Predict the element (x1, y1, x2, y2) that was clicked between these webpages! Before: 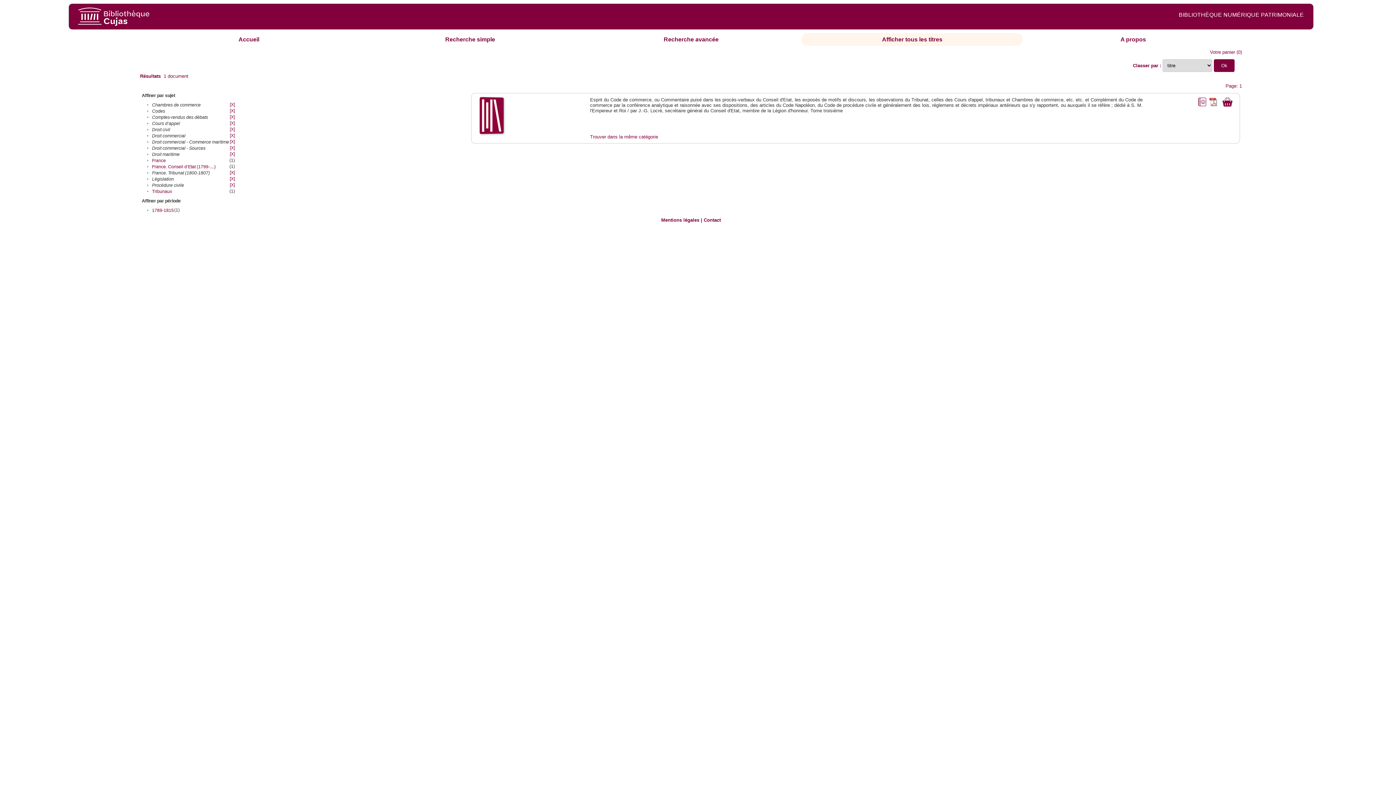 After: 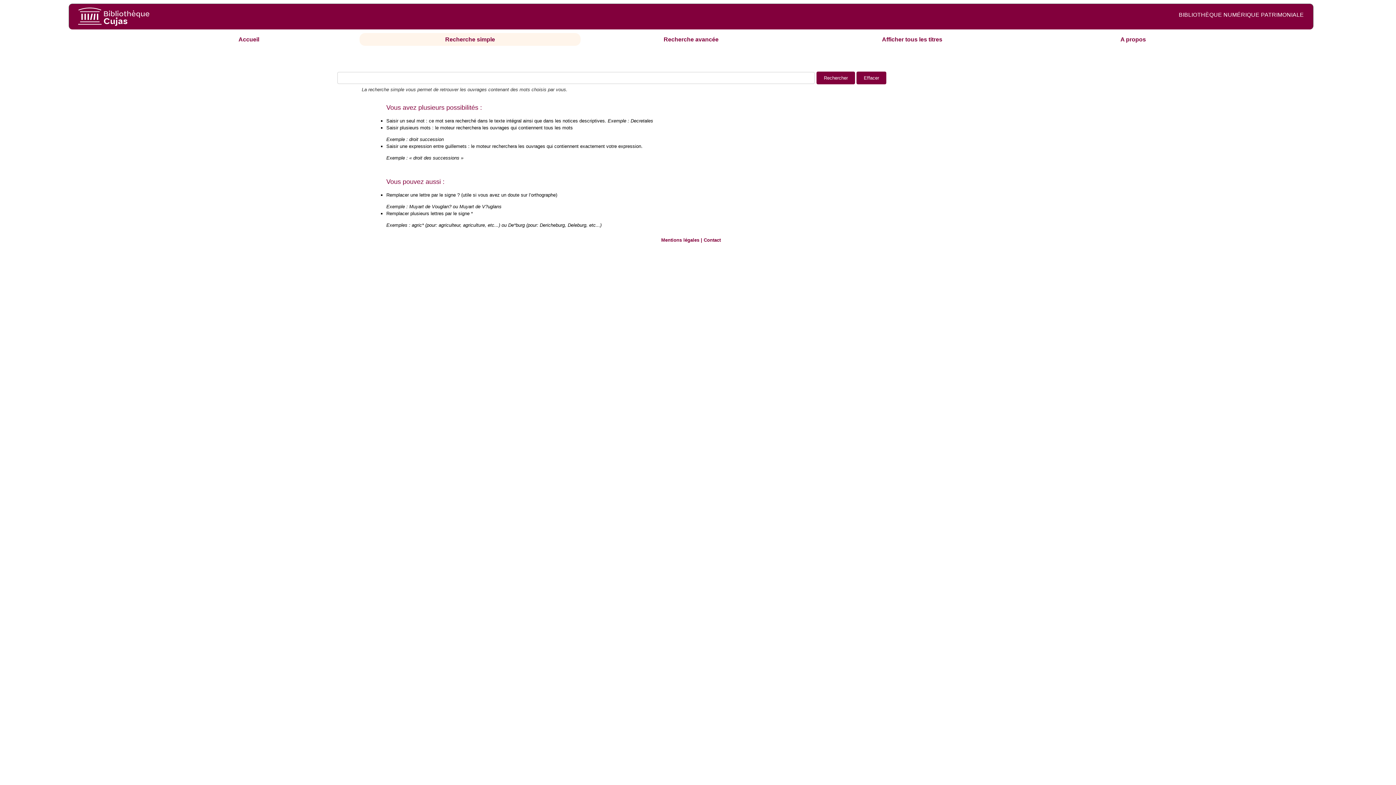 Action: label: Recherche simple bbox: (445, 36, 495, 42)